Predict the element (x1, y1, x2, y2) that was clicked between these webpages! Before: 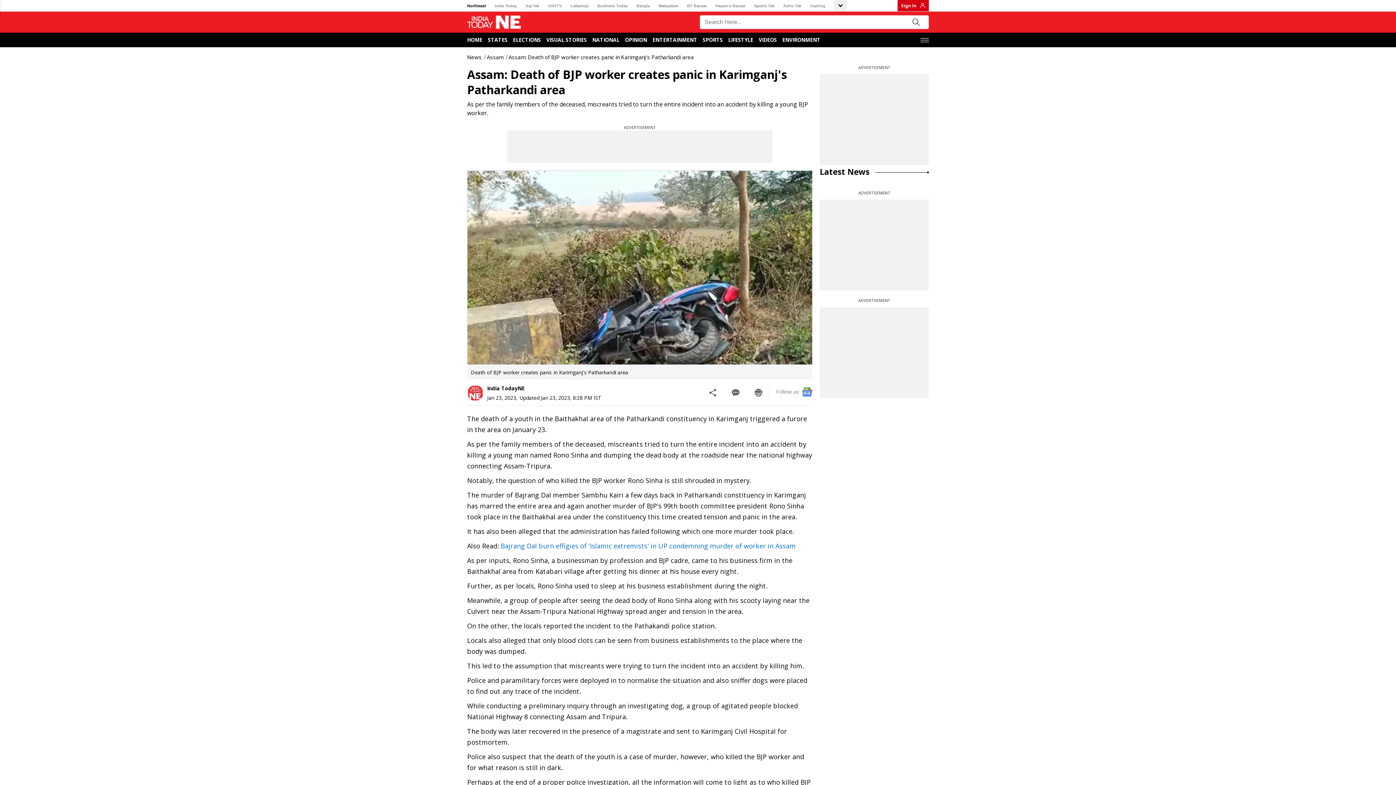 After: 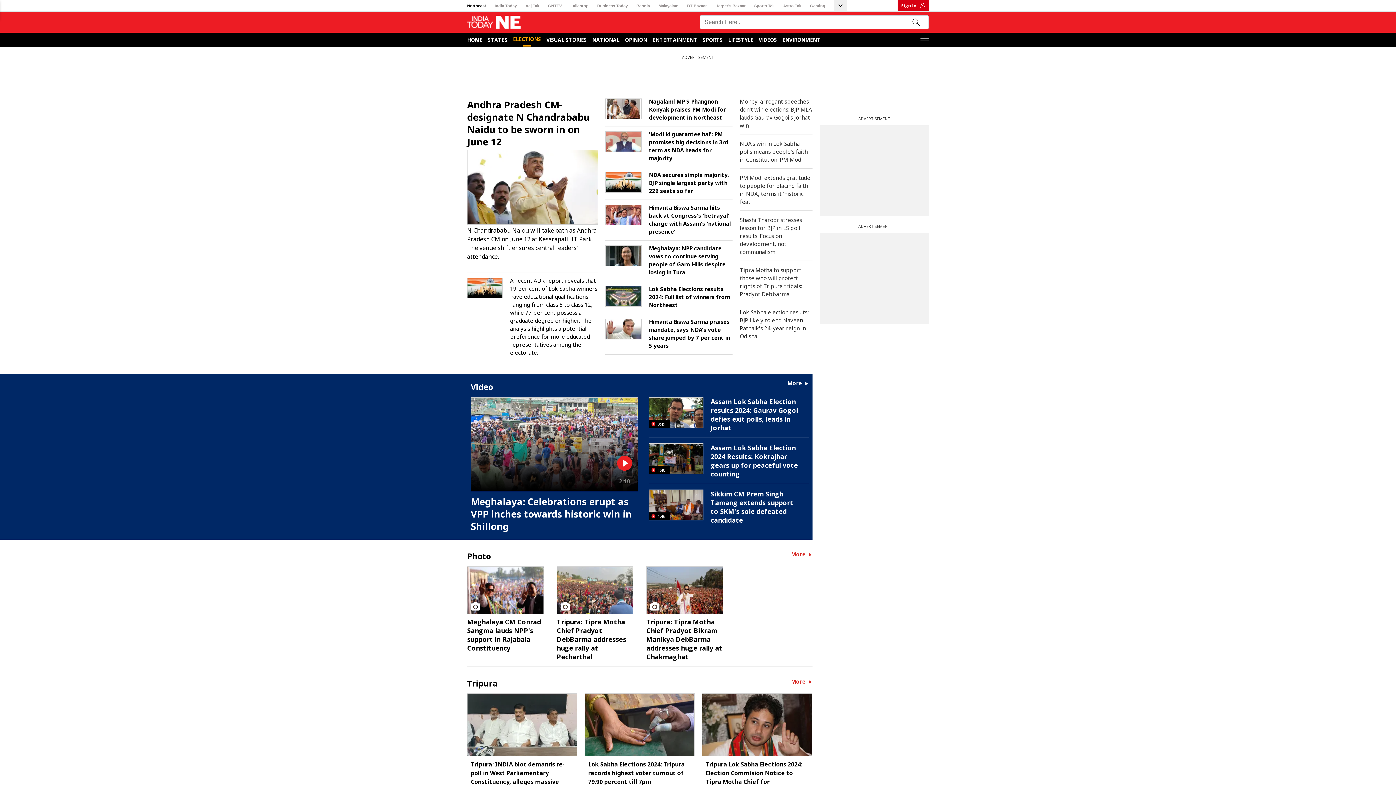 Action: label: Elections bbox: (513, 36, 541, 43)